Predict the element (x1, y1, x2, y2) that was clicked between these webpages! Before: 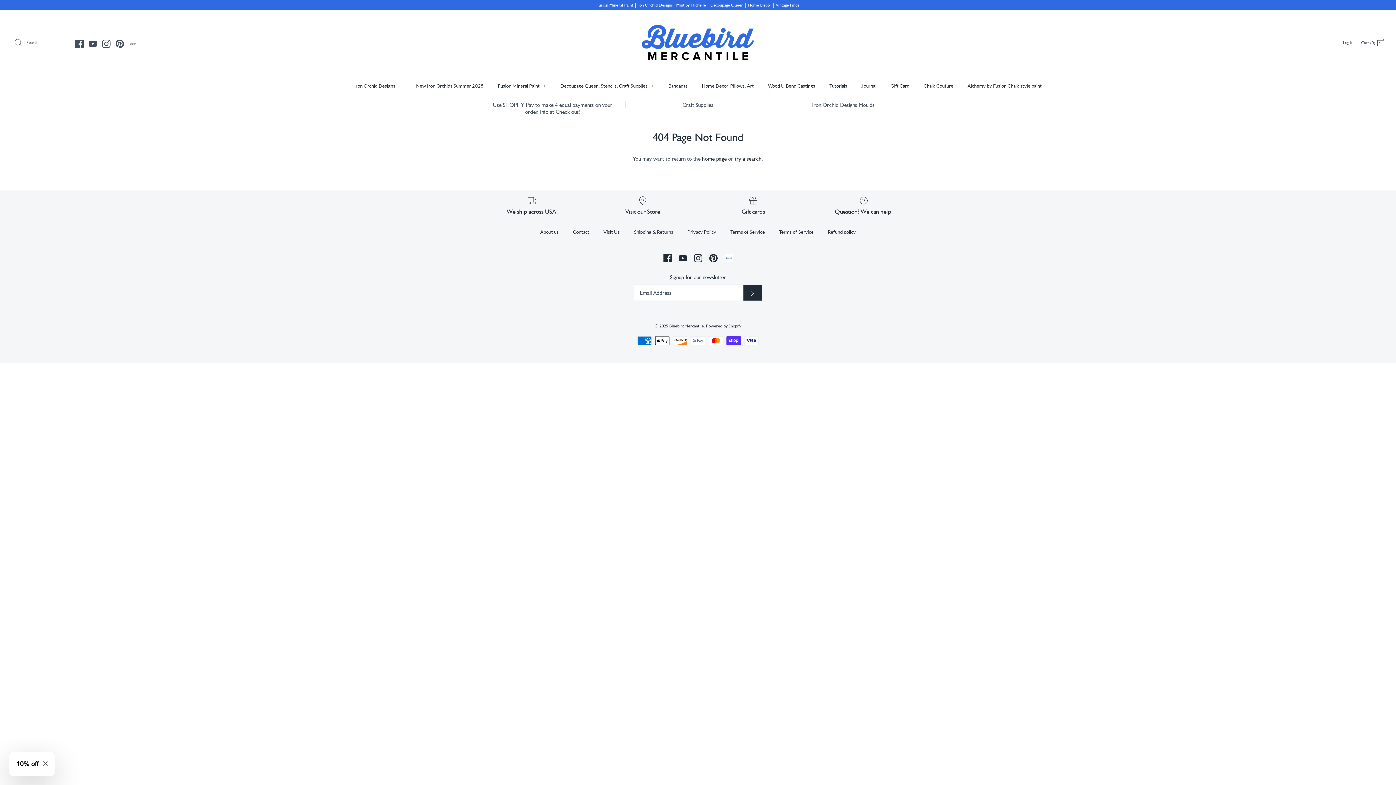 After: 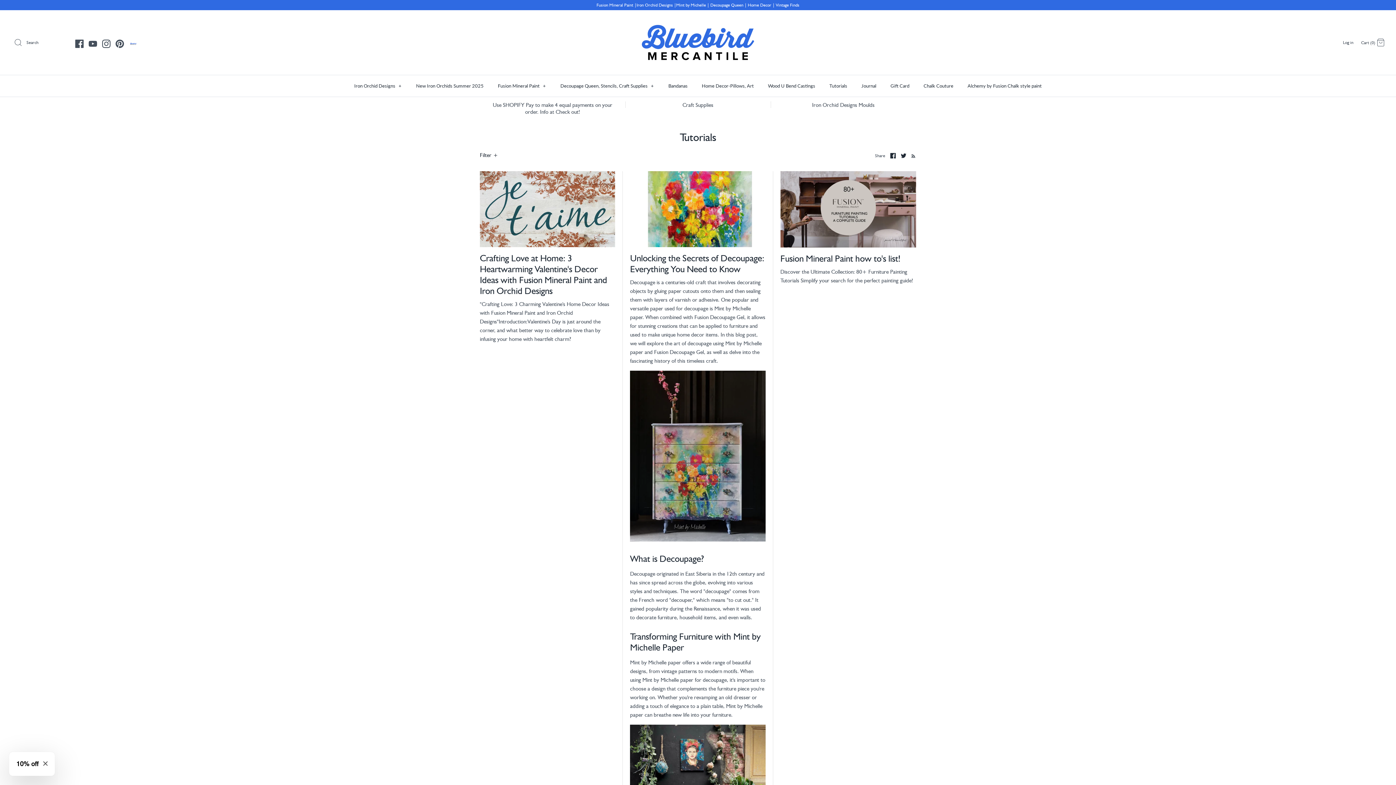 Action: label: Tutorials bbox: (823, 75, 854, 96)